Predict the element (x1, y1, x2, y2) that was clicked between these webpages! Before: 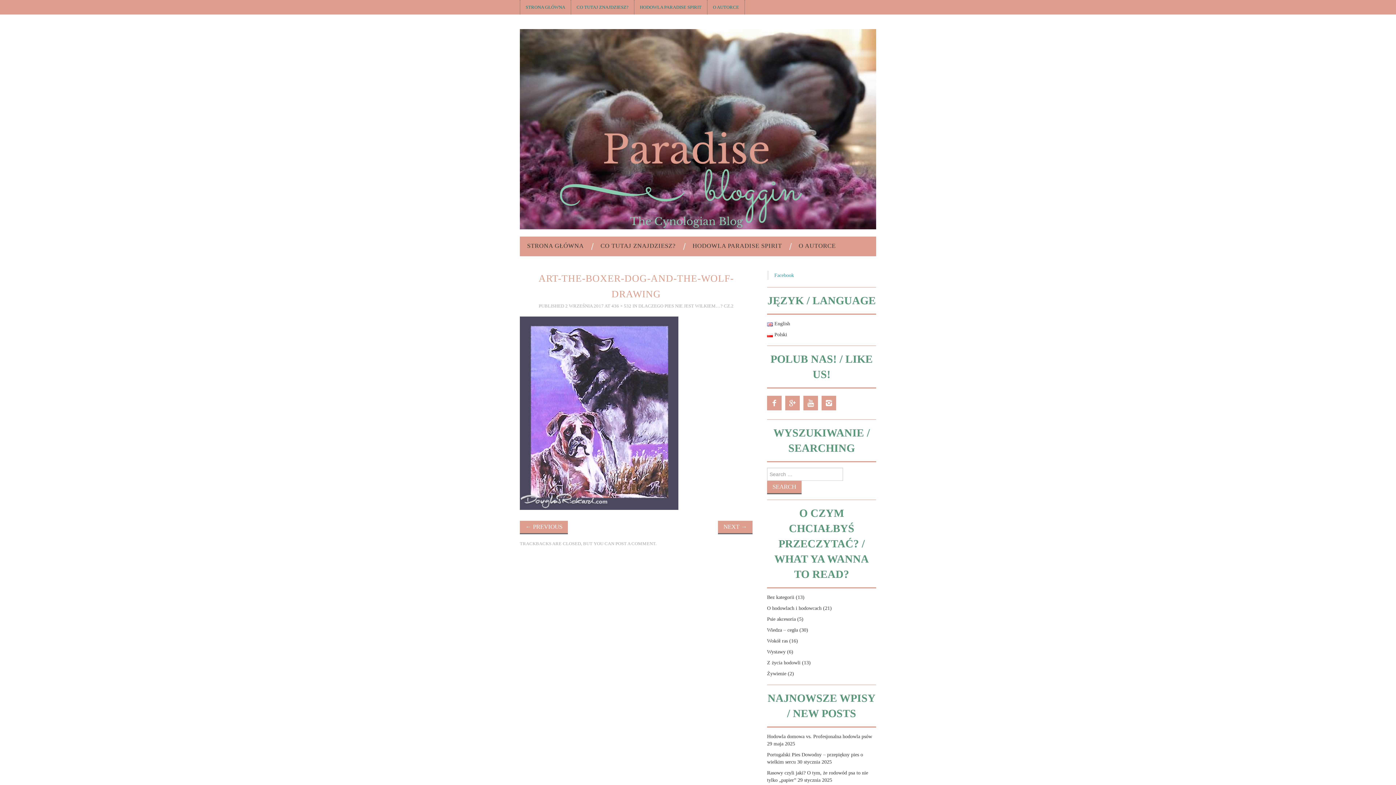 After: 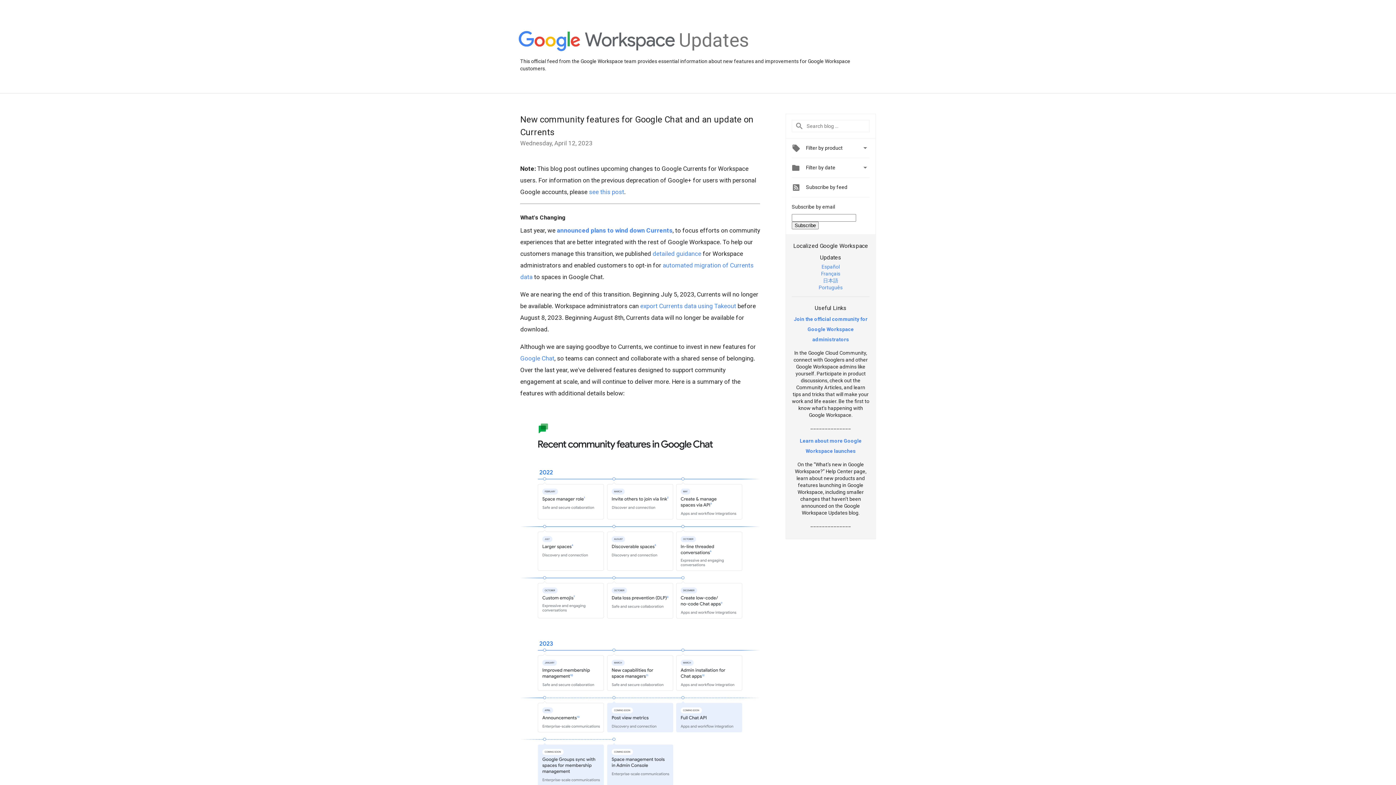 Action: bbox: (785, 396, 800, 410)